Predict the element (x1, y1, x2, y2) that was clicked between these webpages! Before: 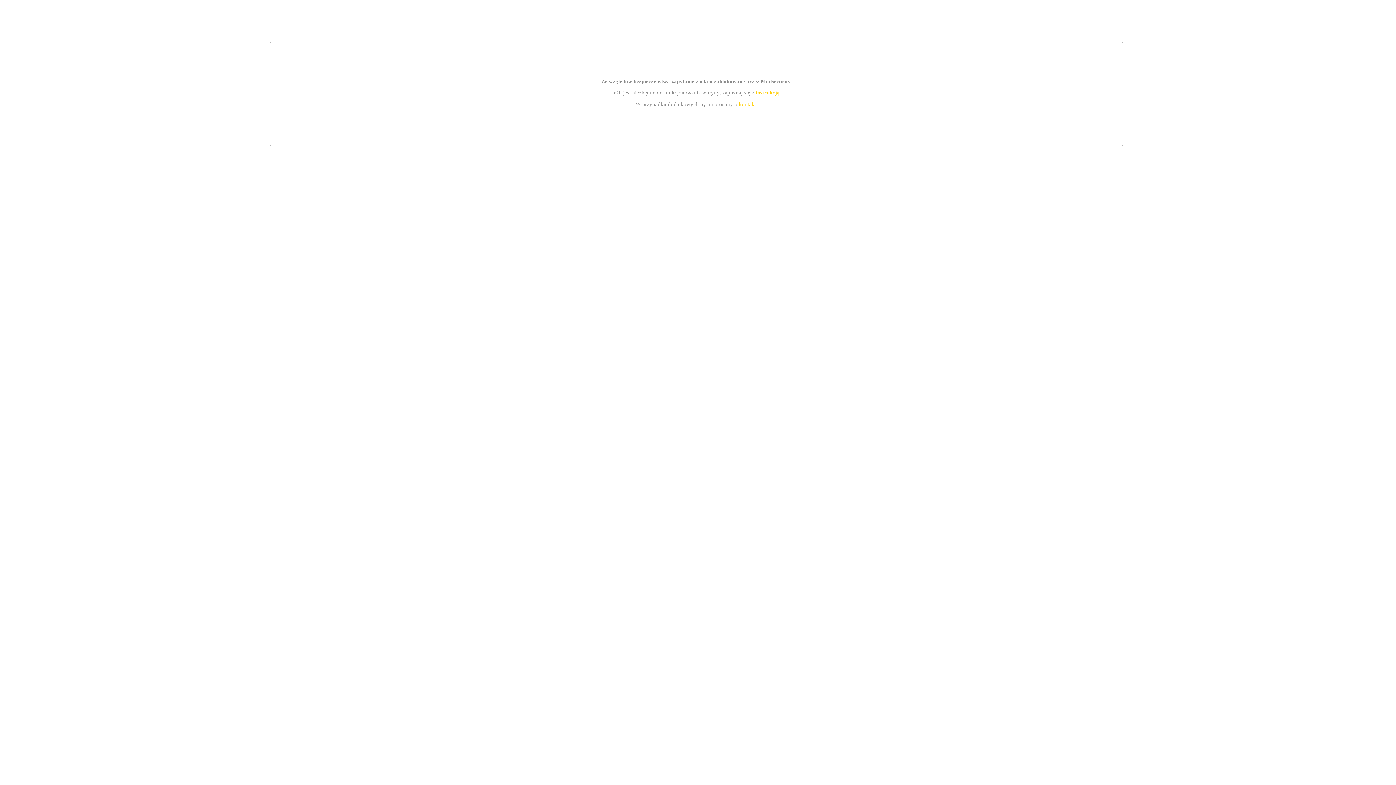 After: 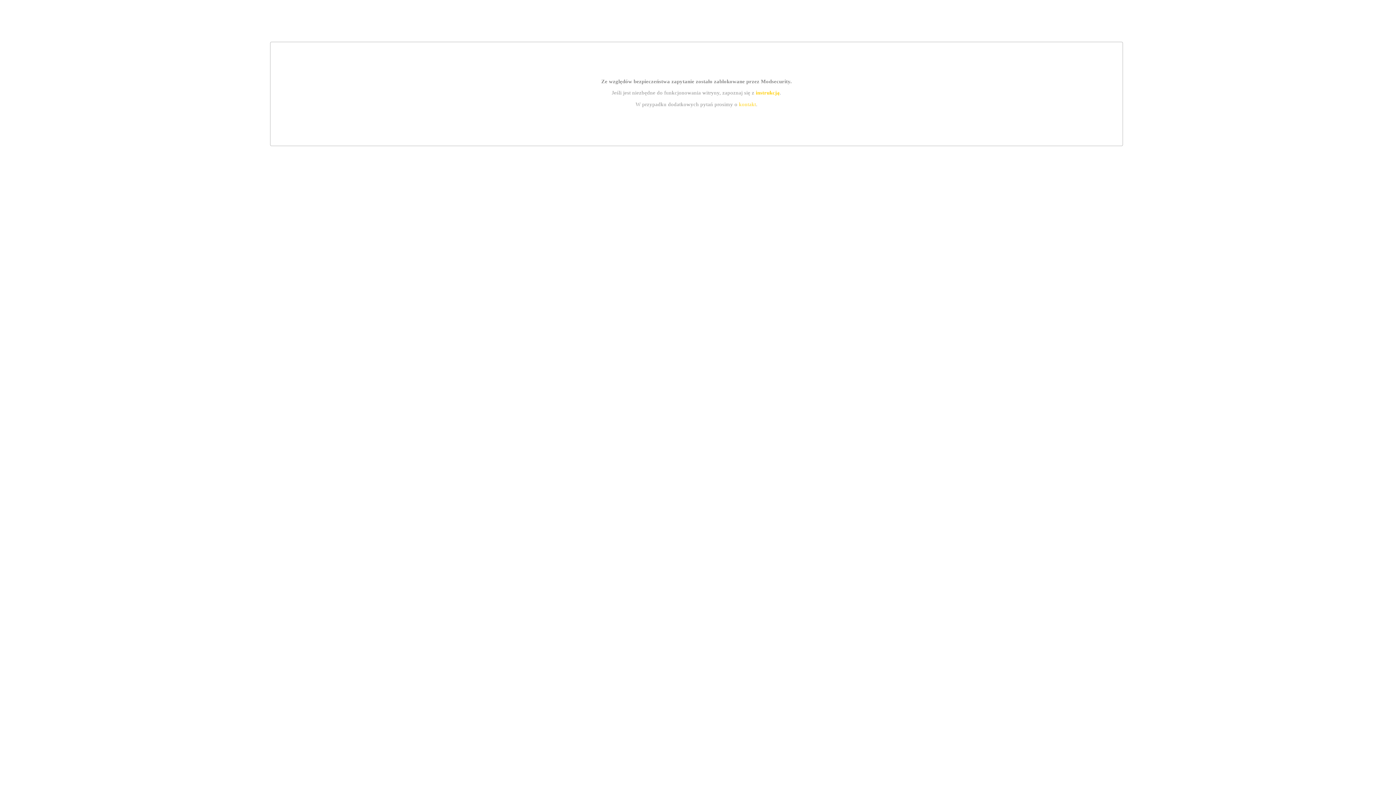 Action: label: instrukcją bbox: (755, 89, 779, 95)